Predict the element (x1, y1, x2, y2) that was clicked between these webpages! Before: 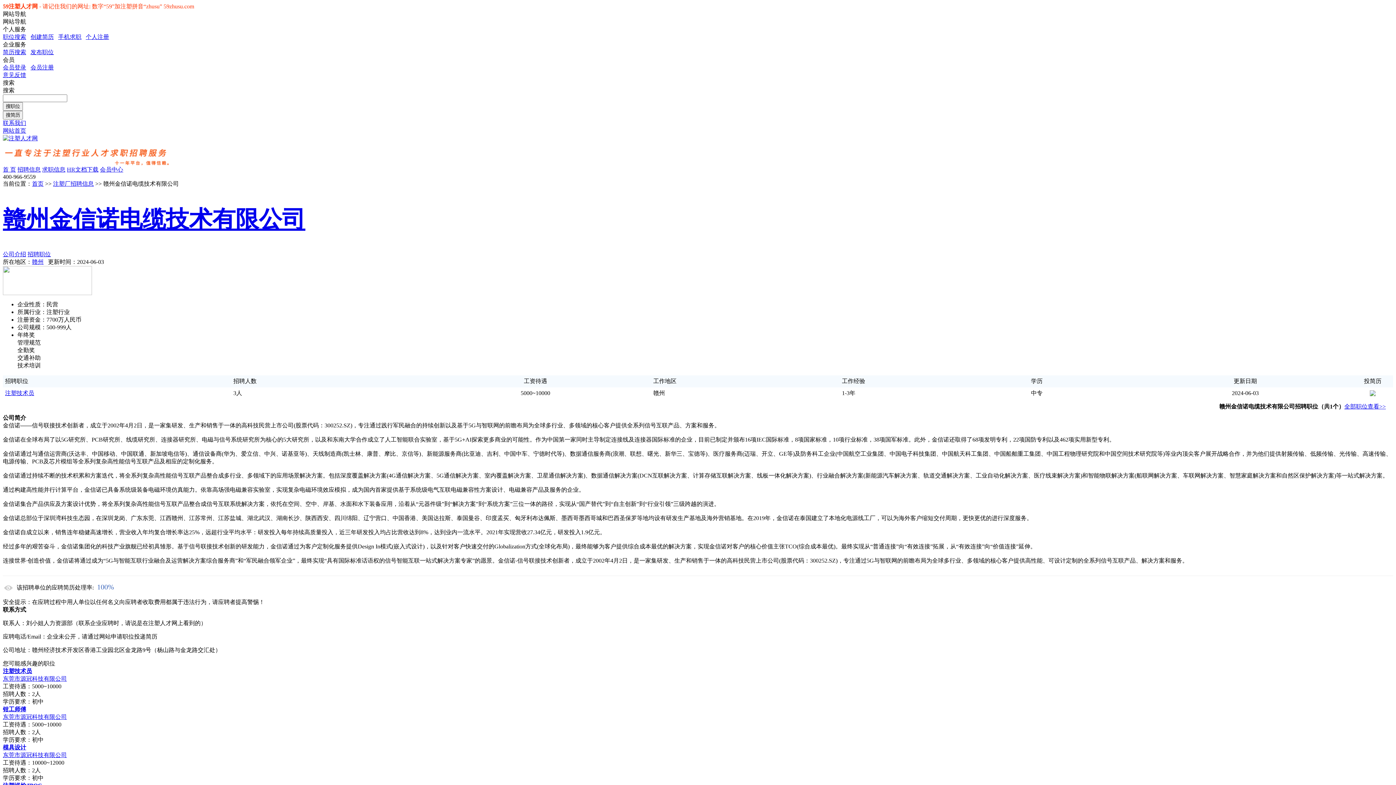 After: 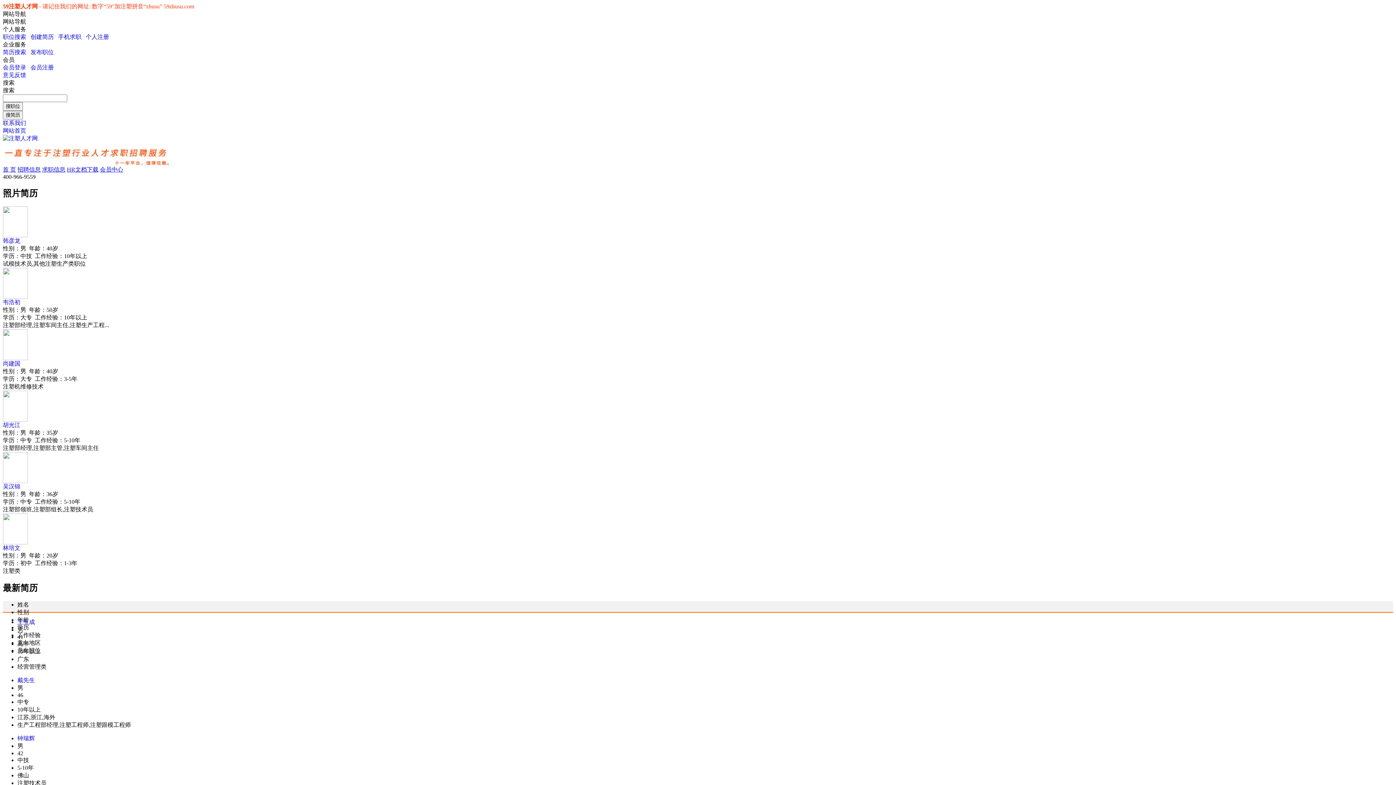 Action: bbox: (42, 166, 65, 172) label: 求职信息